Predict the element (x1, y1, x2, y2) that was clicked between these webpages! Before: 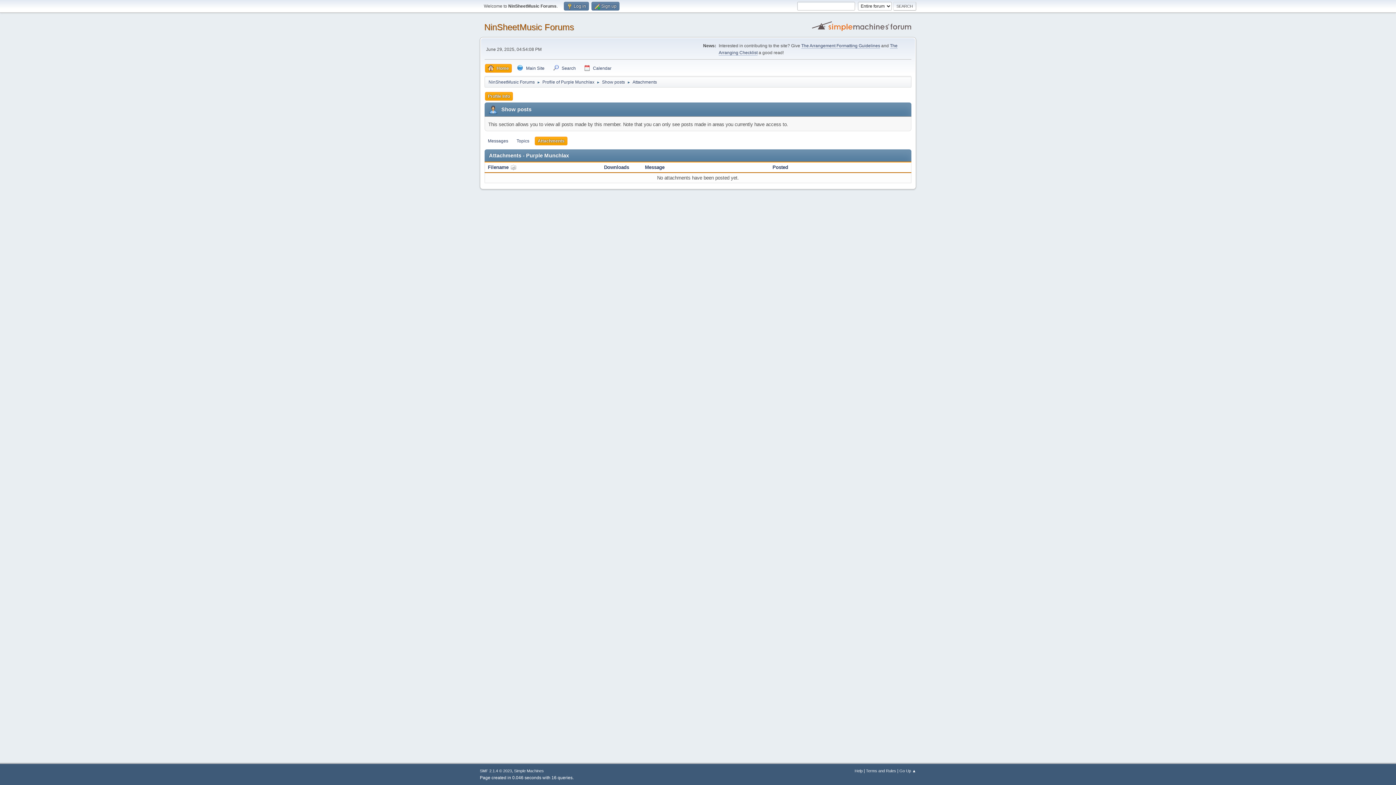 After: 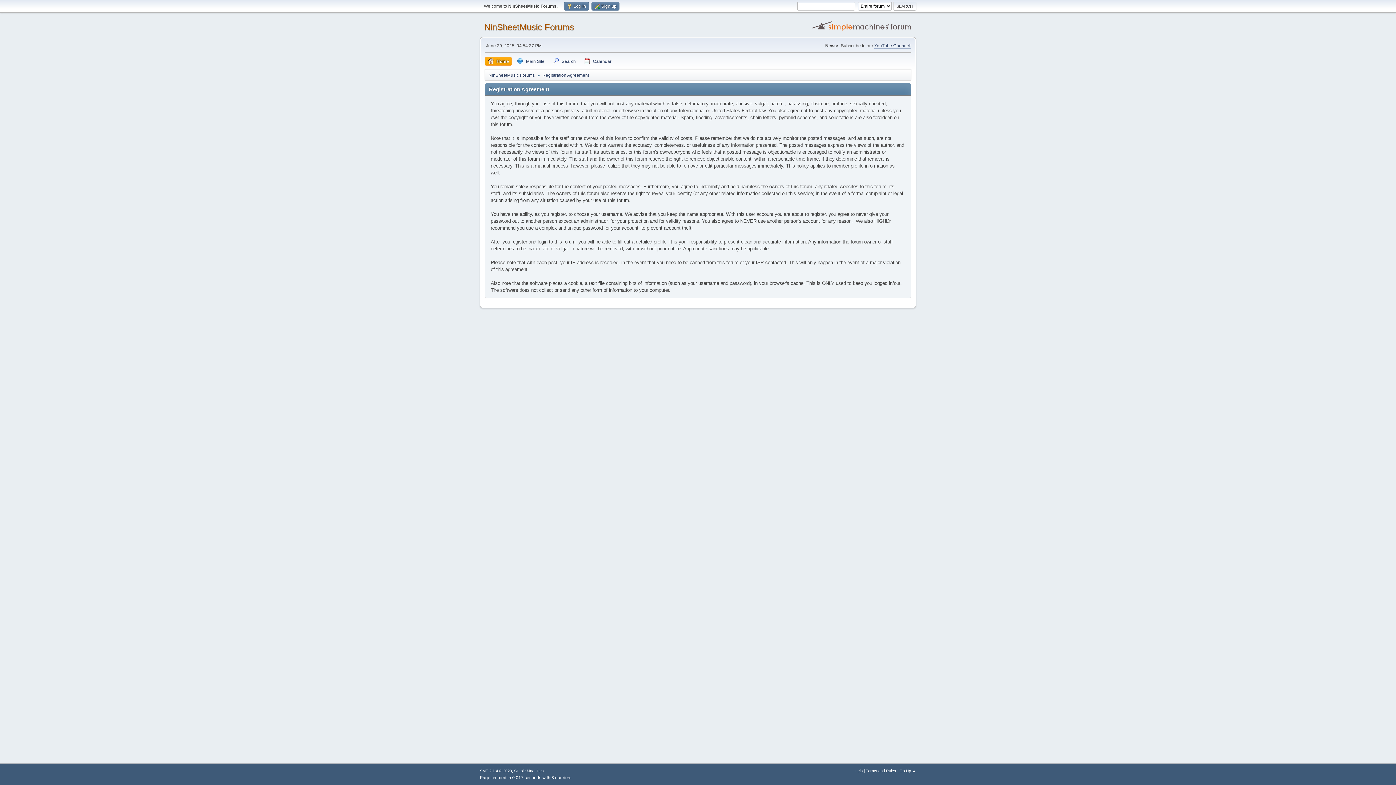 Action: bbox: (866, 769, 896, 773) label: Terms and Rules